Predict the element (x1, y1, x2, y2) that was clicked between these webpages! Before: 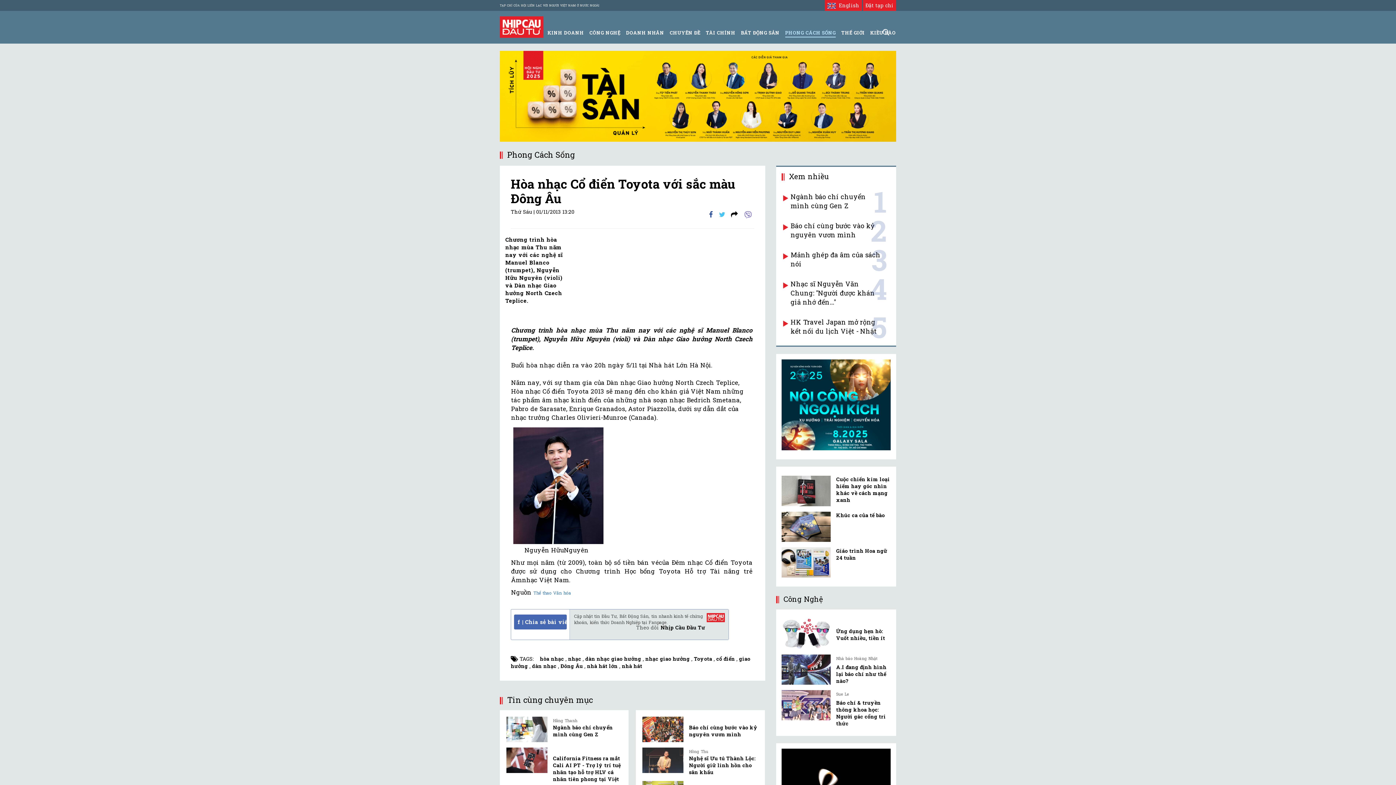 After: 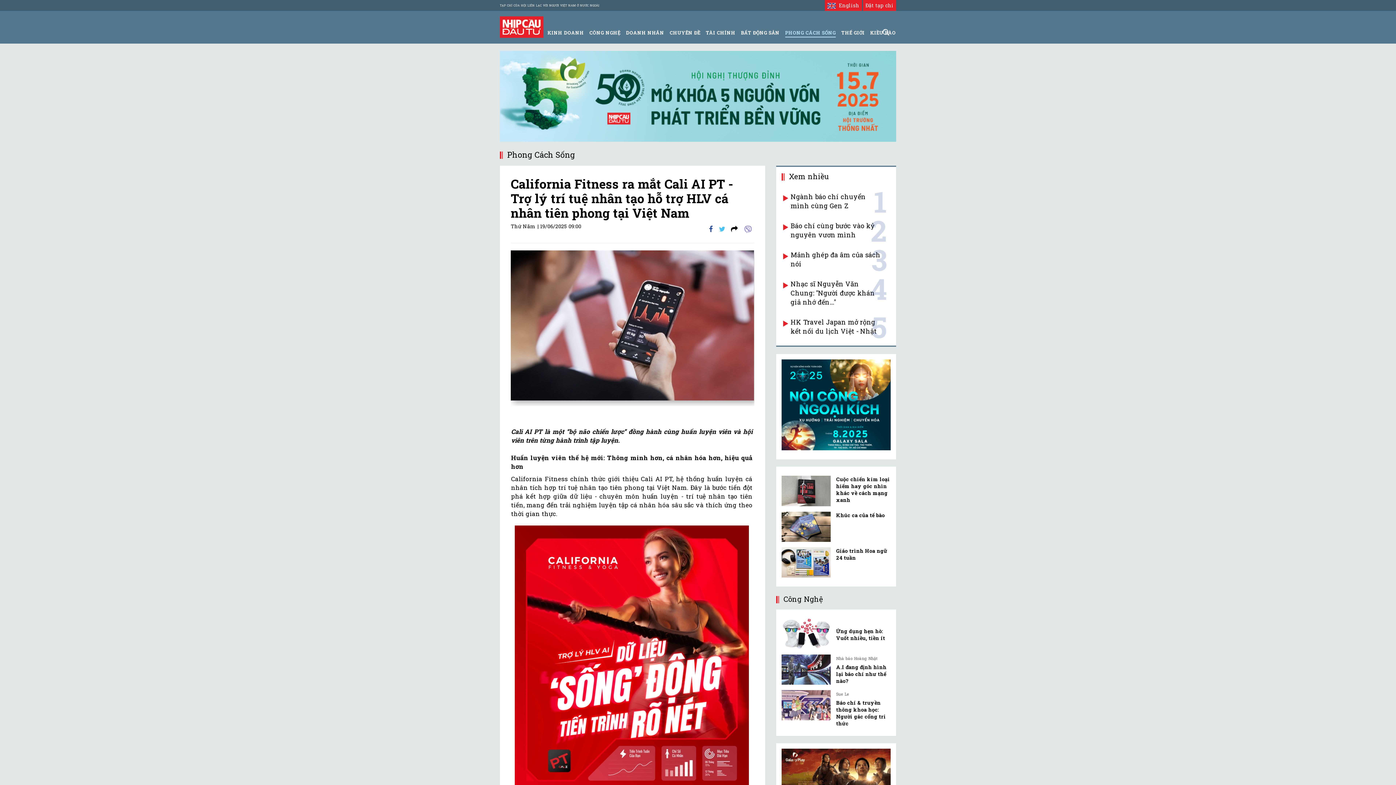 Action: label: California Fitness ra mắt Cali AI PT - Trợ lý trí tuệ nhân tạo hỗ trợ HLV cá nhân tiên phong tại Việt ... bbox: (553, 755, 620, 789)